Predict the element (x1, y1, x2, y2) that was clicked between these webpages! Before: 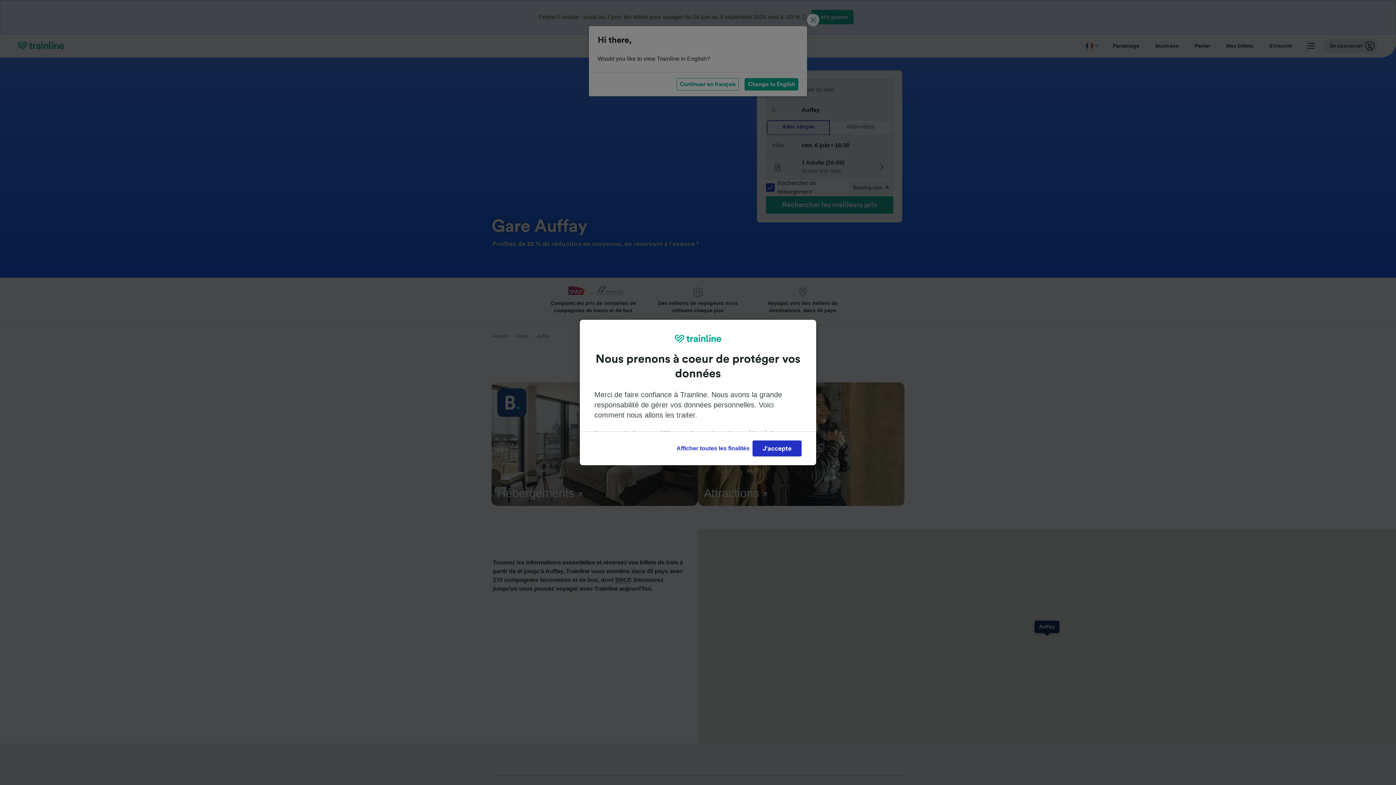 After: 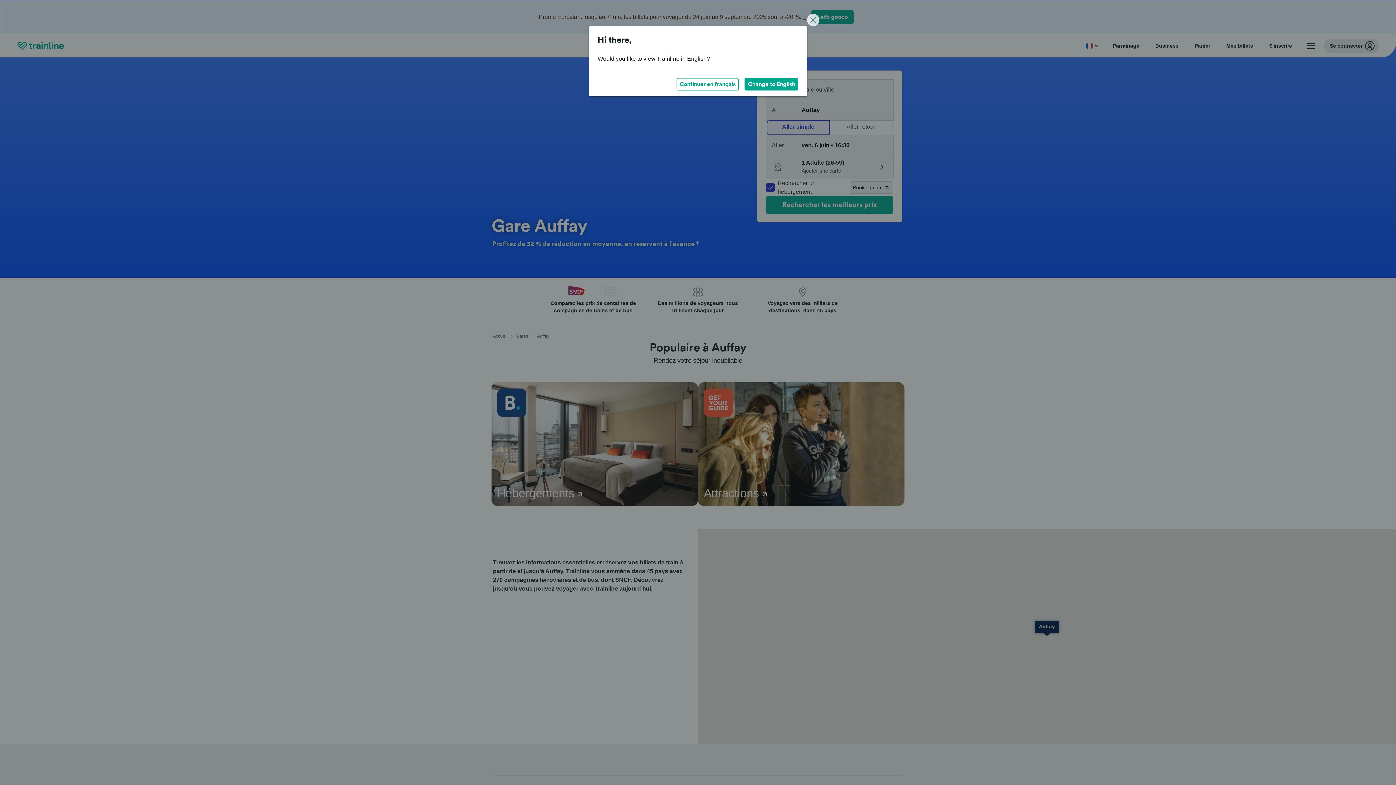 Action: bbox: (752, 440, 801, 456) label: J'accepte